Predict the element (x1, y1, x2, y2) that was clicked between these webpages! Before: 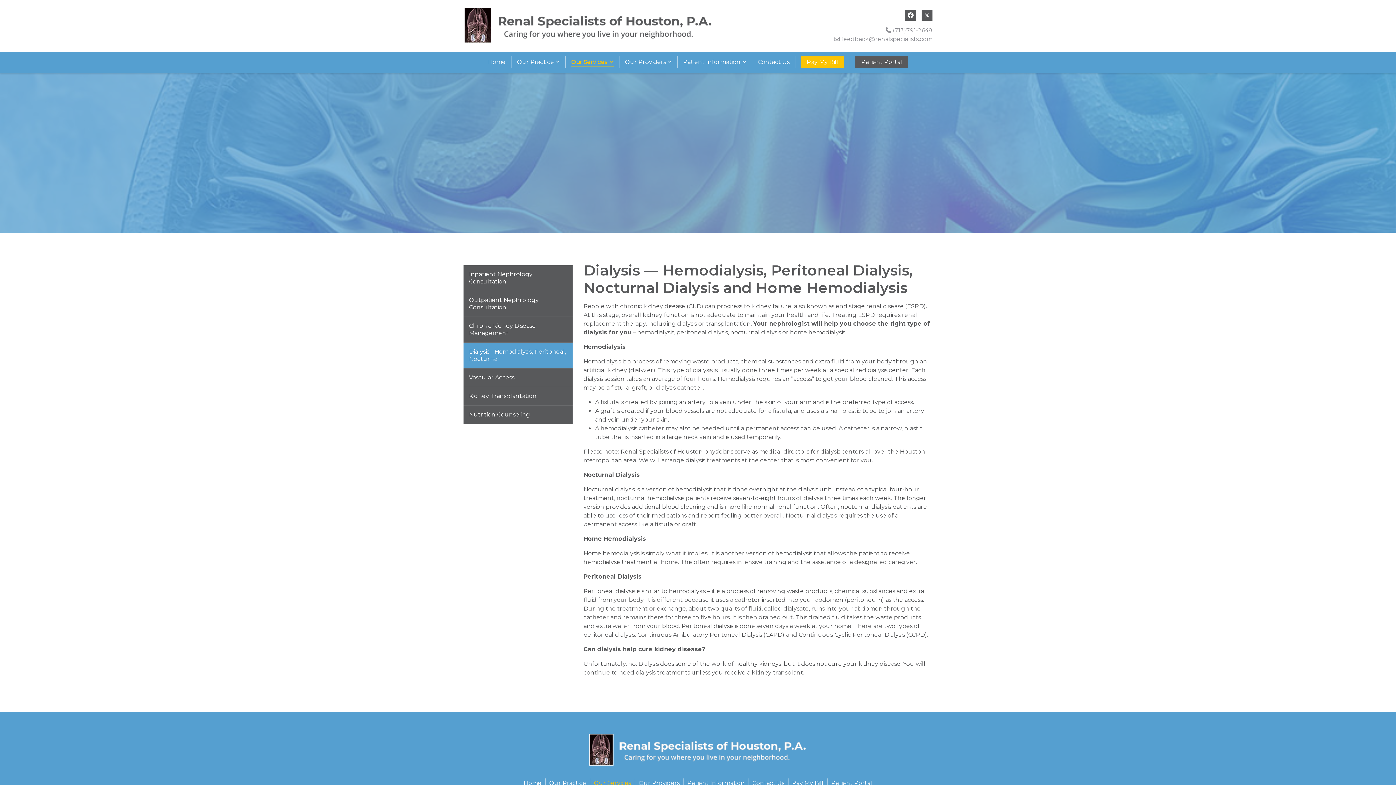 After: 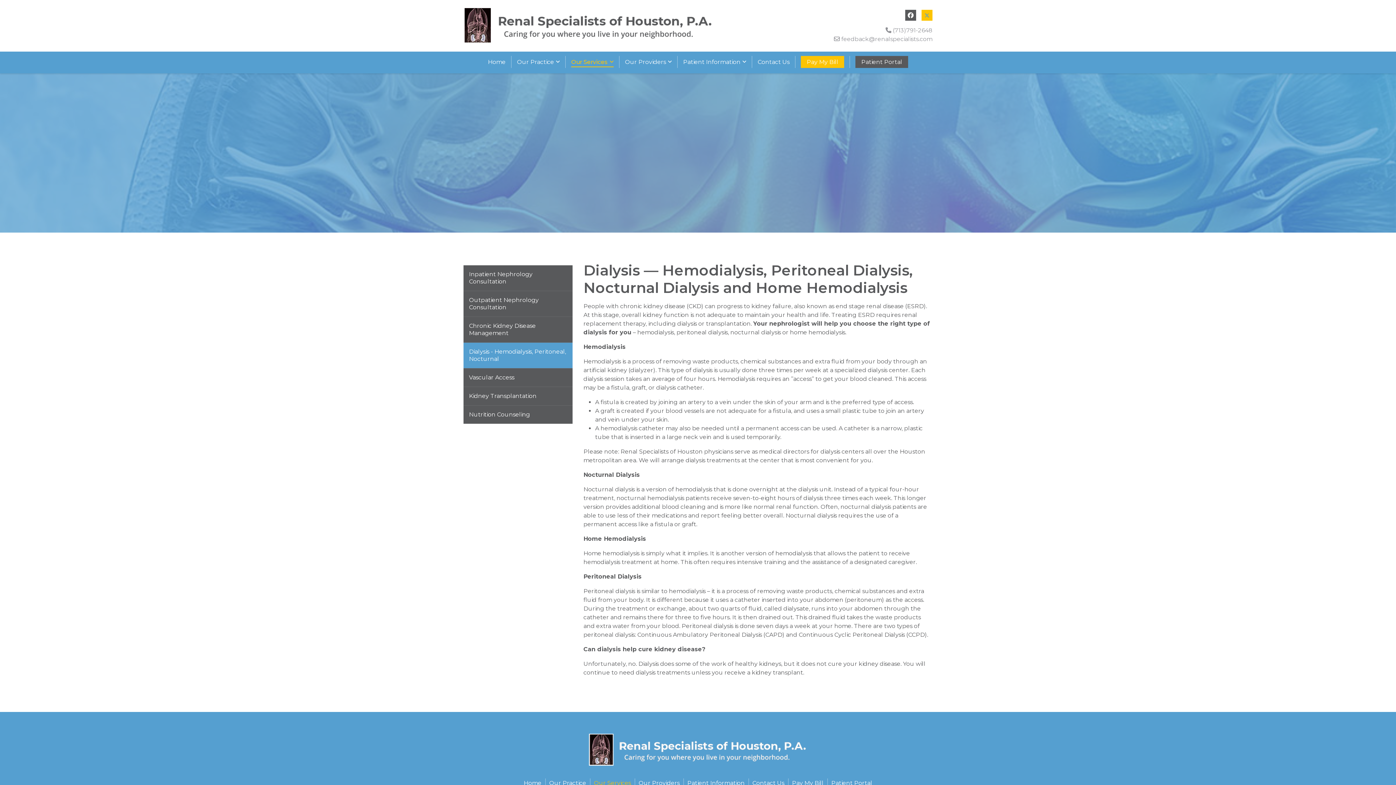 Action: bbox: (921, 9, 932, 20) label: Twitter